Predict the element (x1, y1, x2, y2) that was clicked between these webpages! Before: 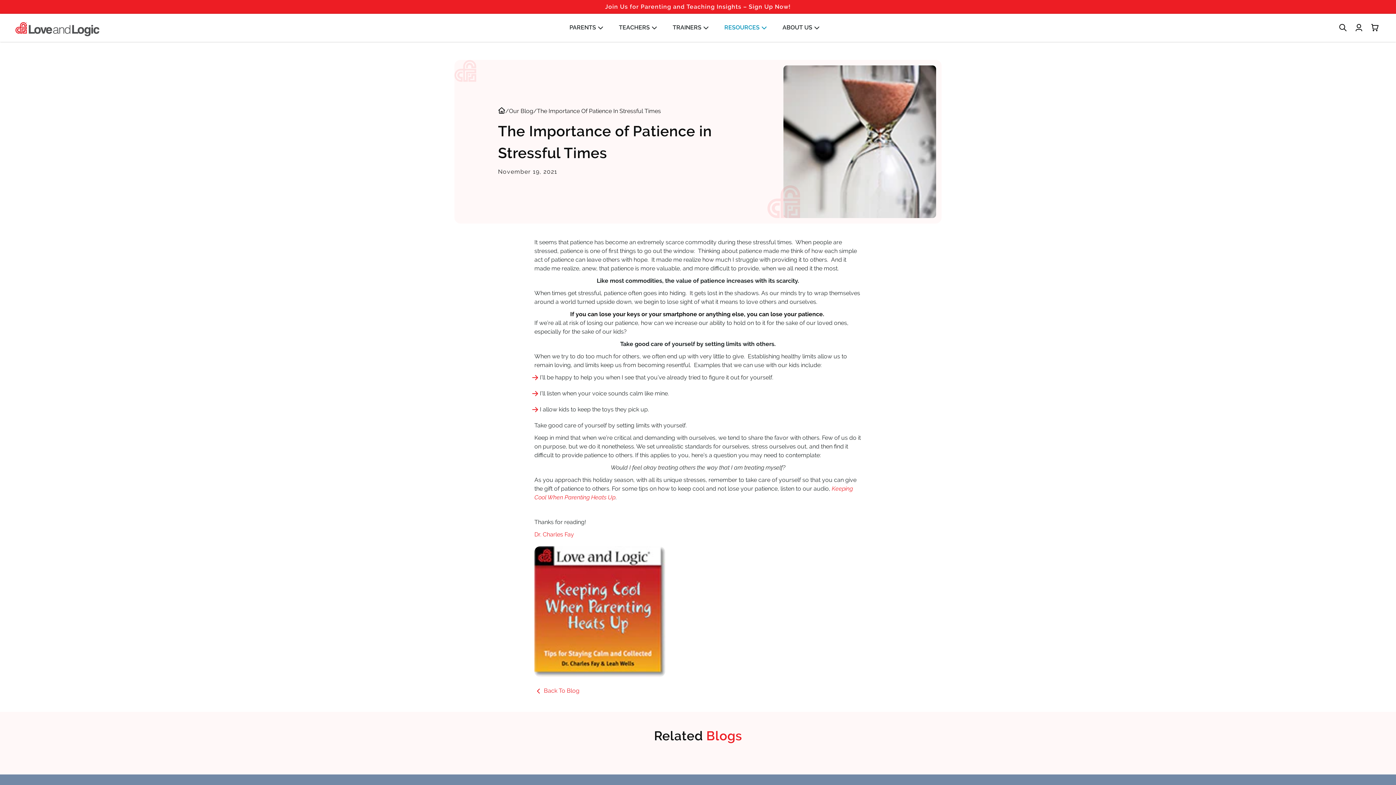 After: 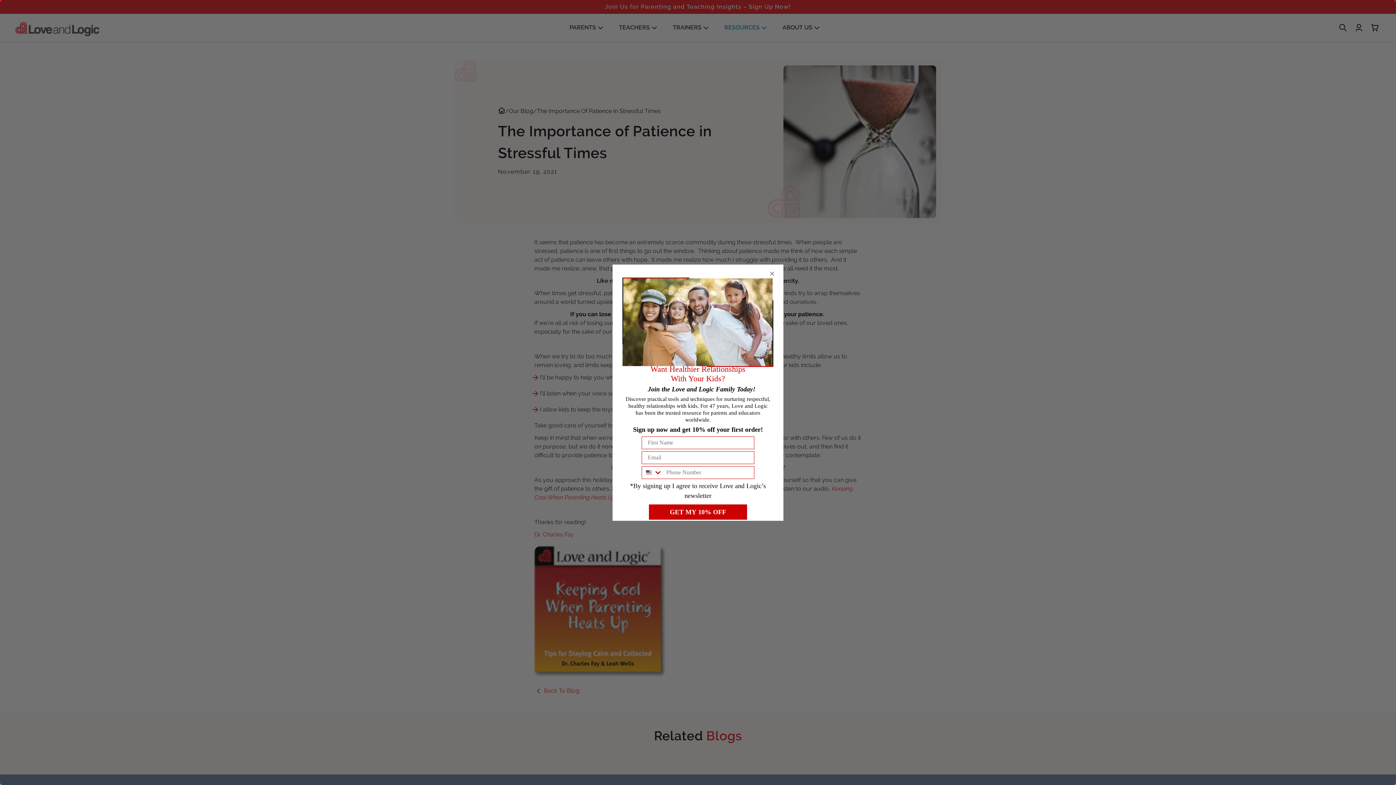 Action: label: Join Us for Parenting and Teaching Insights – Sign Up Now! bbox: (0, 0, 1396, 13)